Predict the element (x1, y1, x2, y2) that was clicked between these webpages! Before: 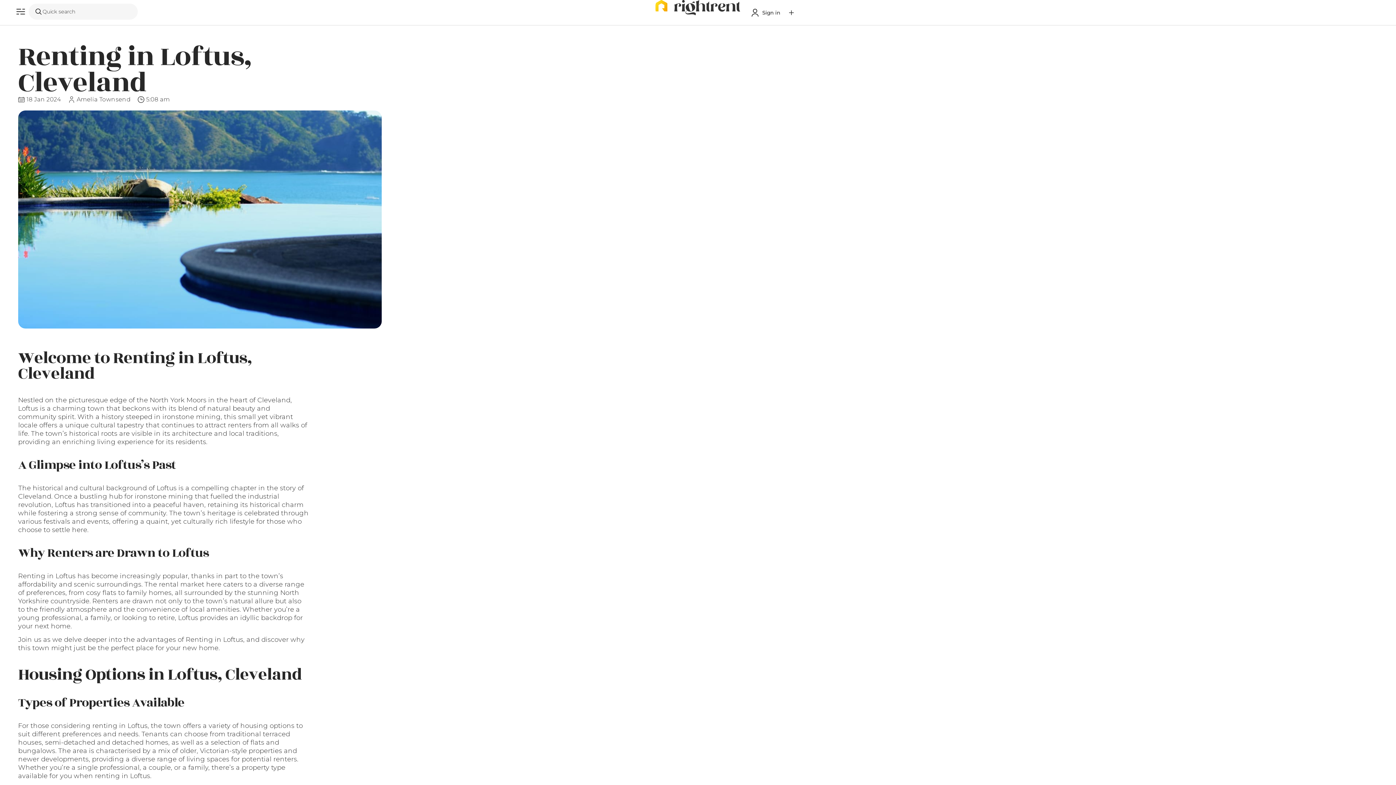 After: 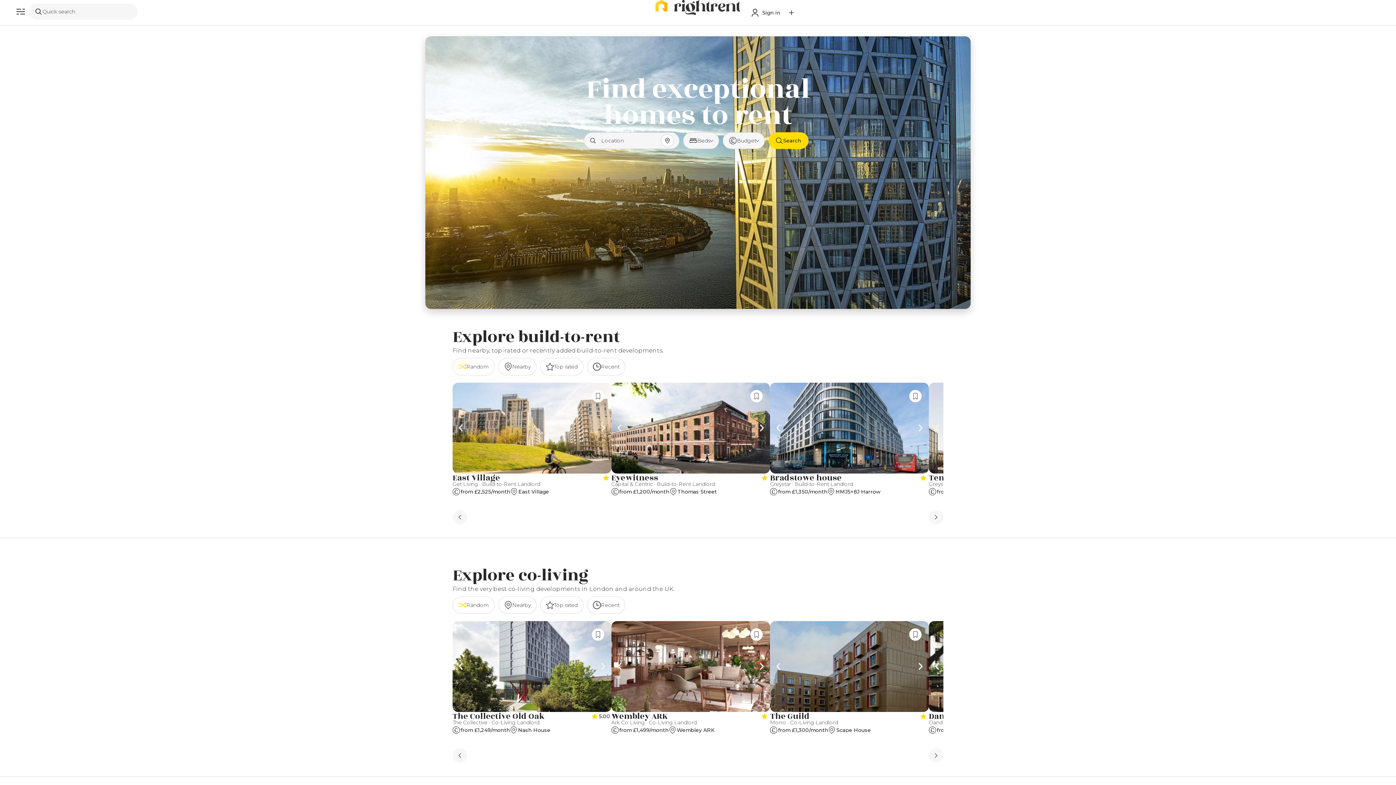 Action: bbox: (655, 0, 740, 15)